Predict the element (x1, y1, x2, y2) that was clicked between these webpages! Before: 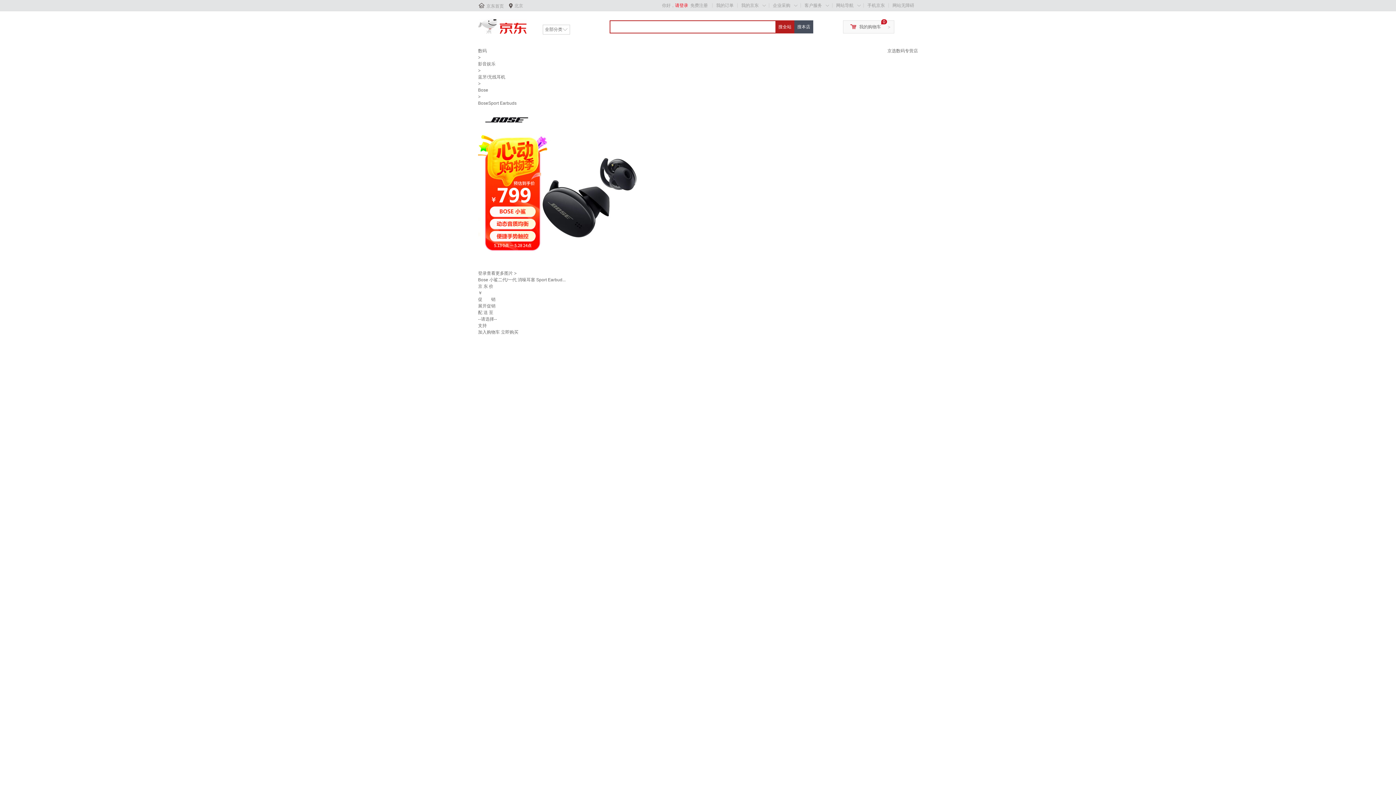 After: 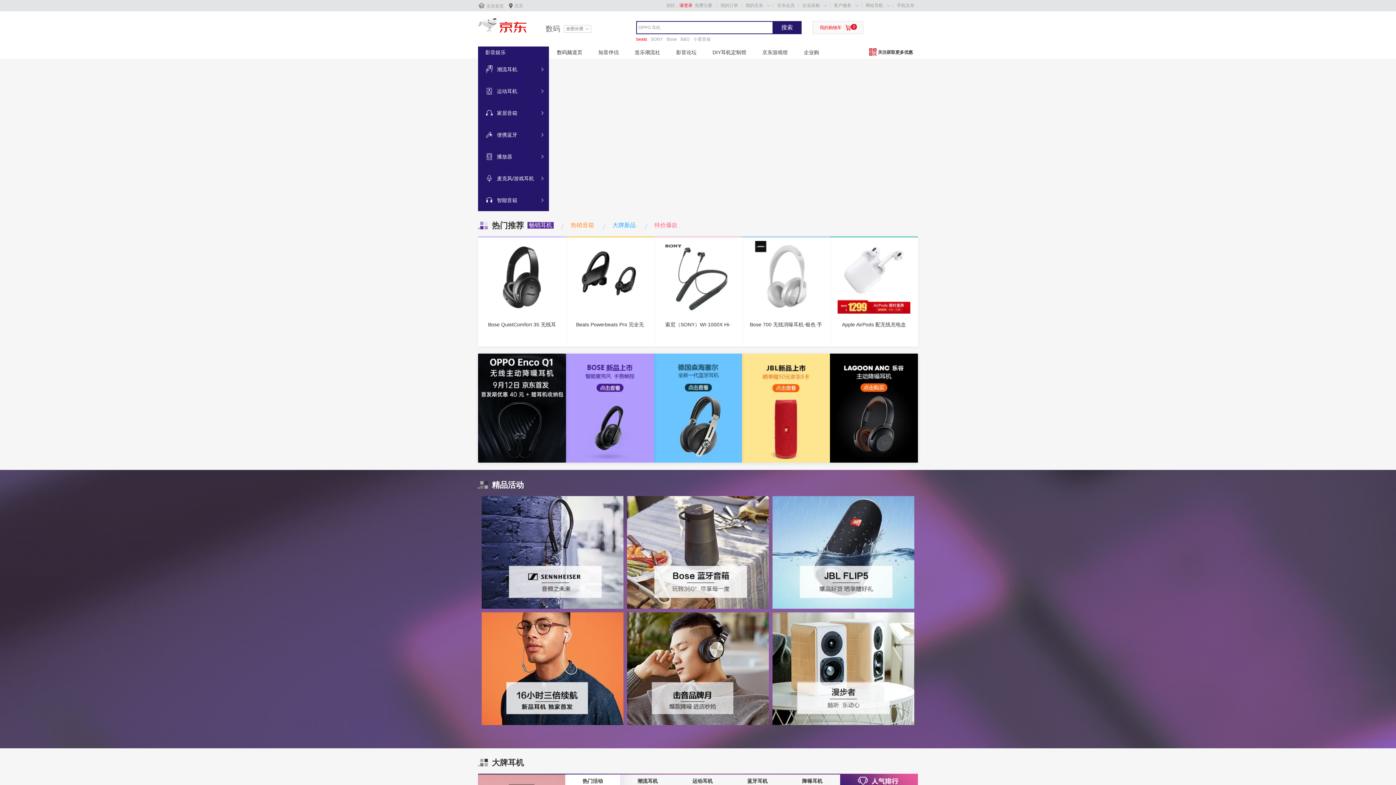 Action: label: 影音娱乐 bbox: (478, 61, 495, 66)